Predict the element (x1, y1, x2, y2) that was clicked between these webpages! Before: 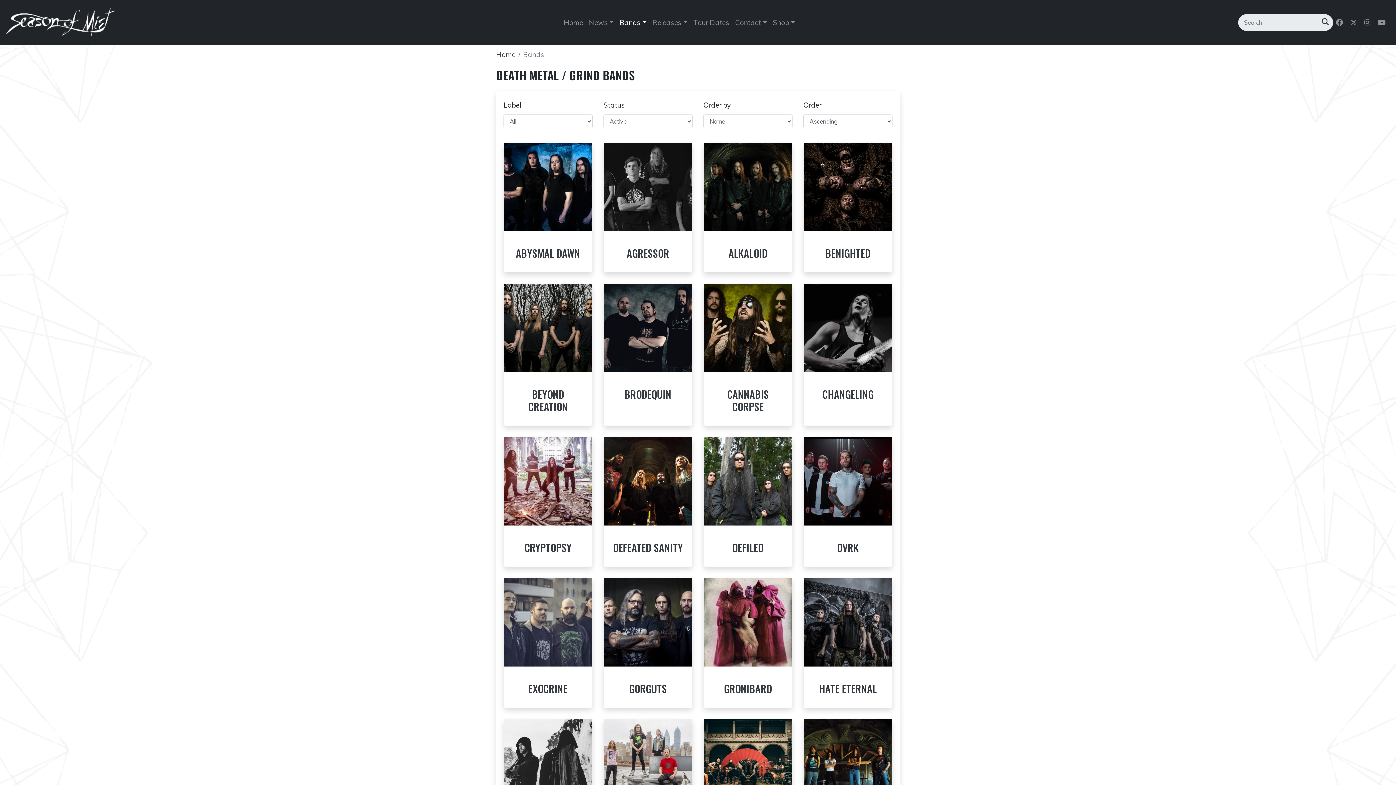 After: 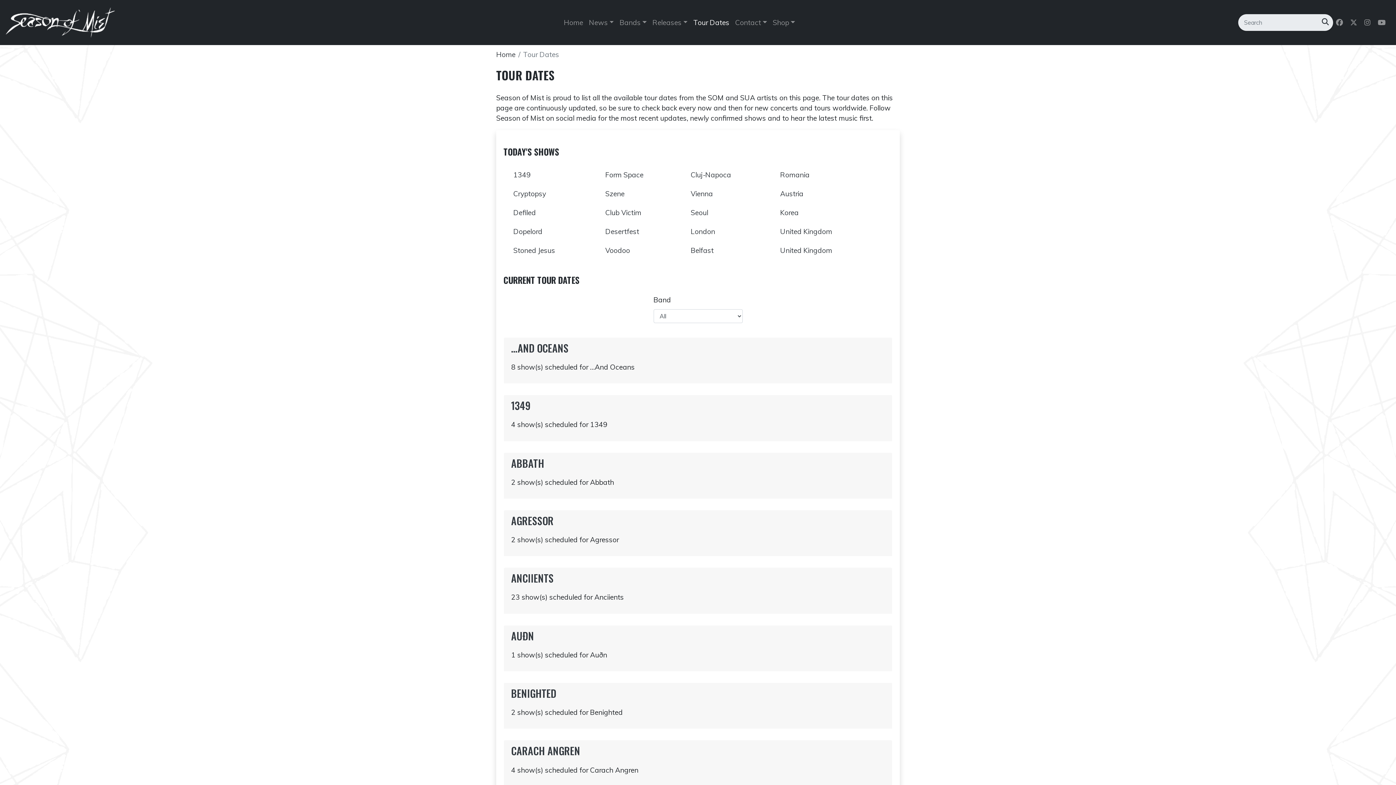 Action: bbox: (690, 14, 732, 30) label: Tour Dates